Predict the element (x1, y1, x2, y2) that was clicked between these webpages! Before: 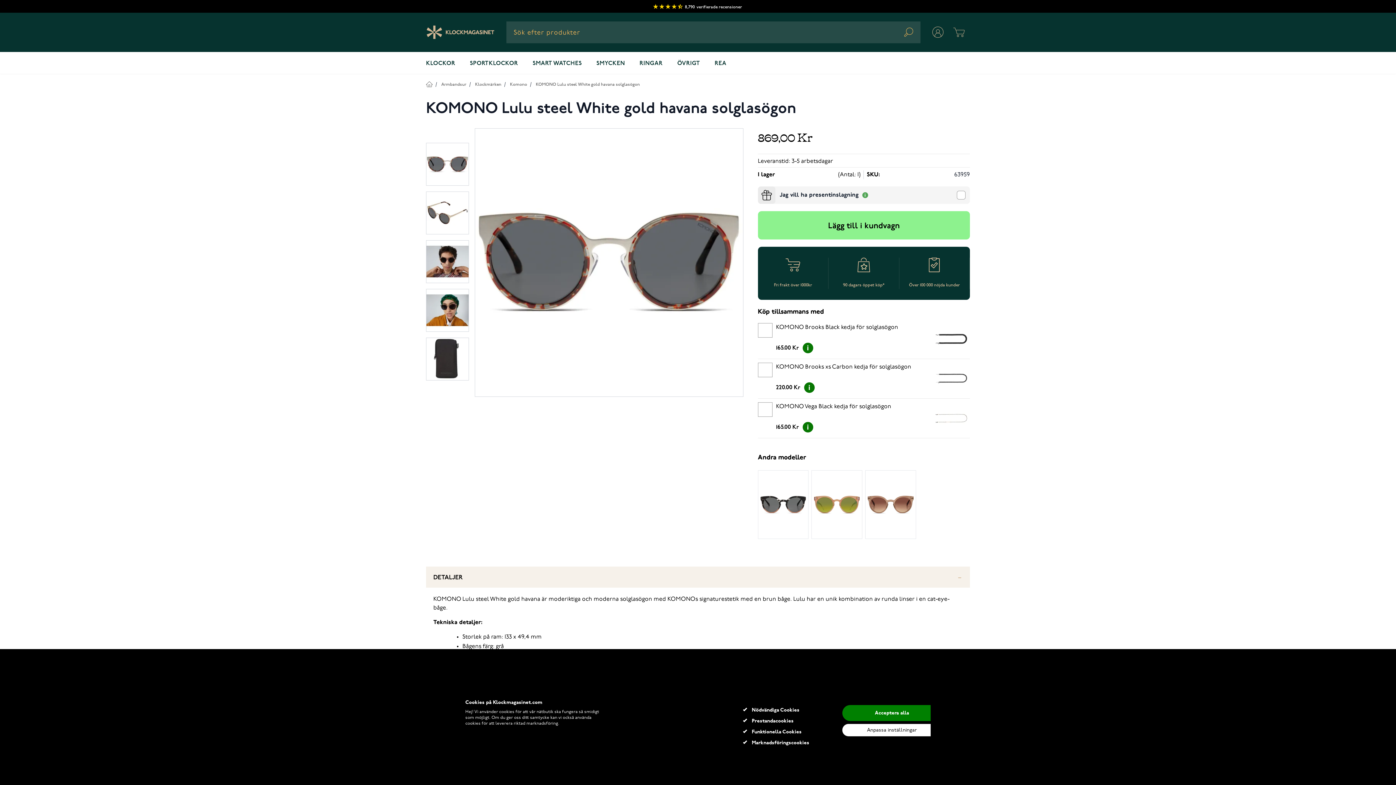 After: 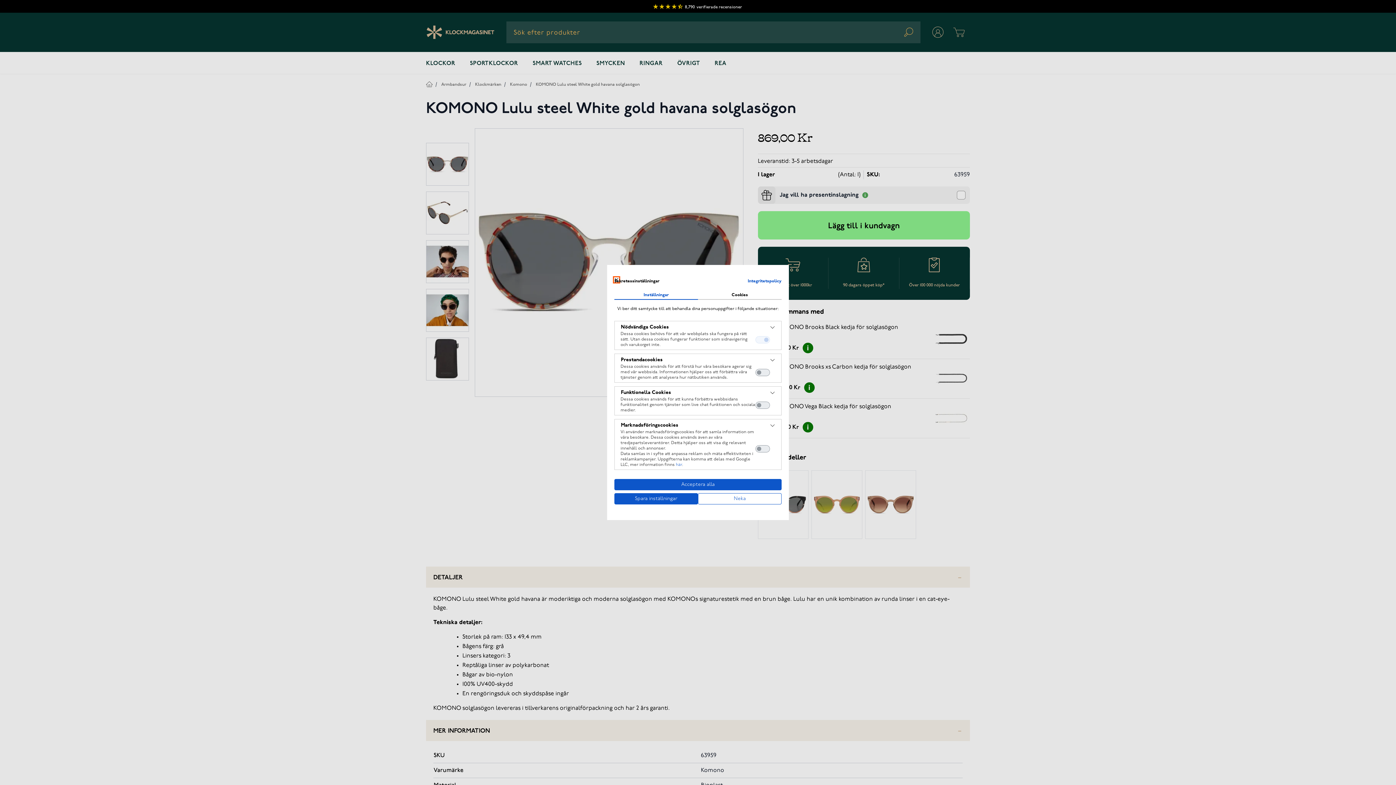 Action: label: Justera cookie preferenser bbox: (842, 724, 941, 736)